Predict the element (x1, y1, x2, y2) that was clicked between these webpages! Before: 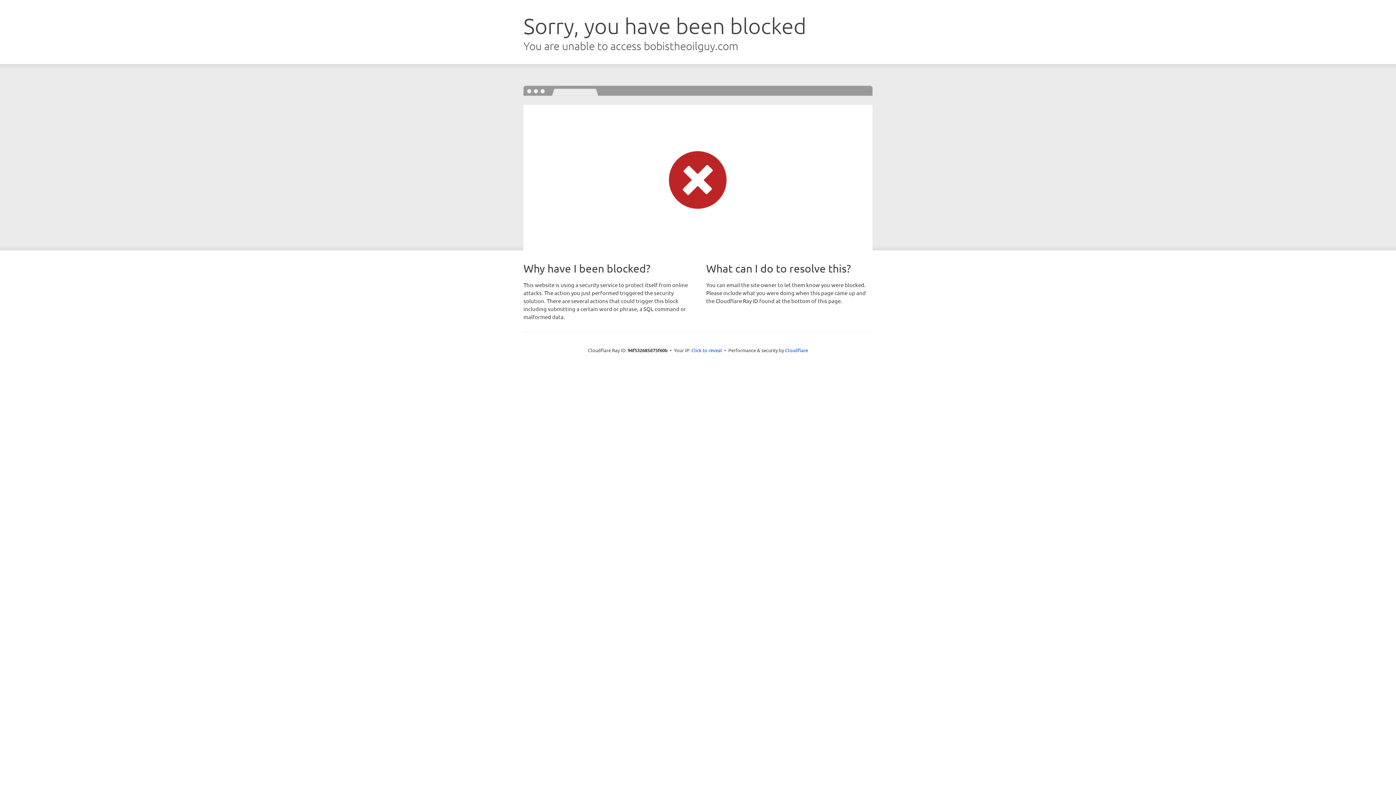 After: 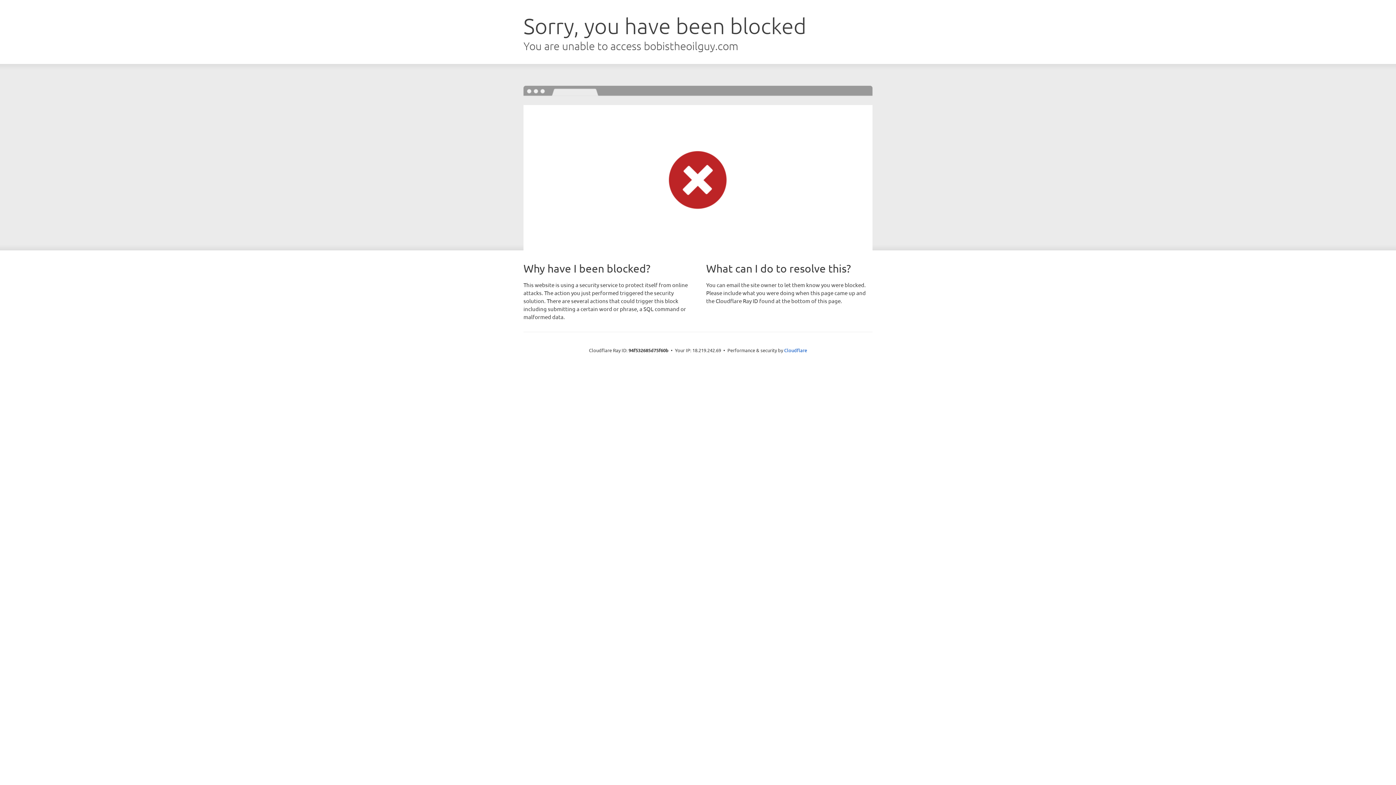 Action: label: Click to reveal bbox: (691, 346, 722, 353)